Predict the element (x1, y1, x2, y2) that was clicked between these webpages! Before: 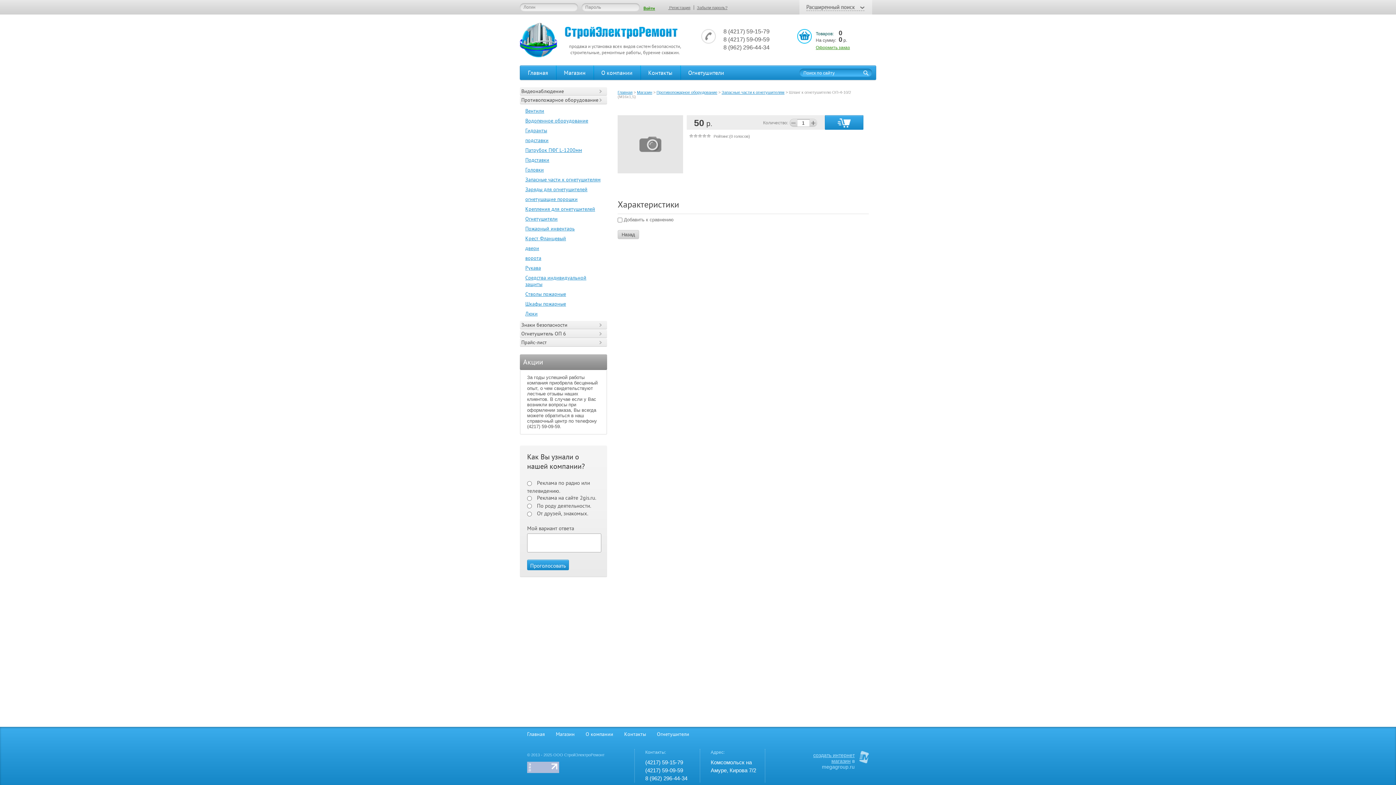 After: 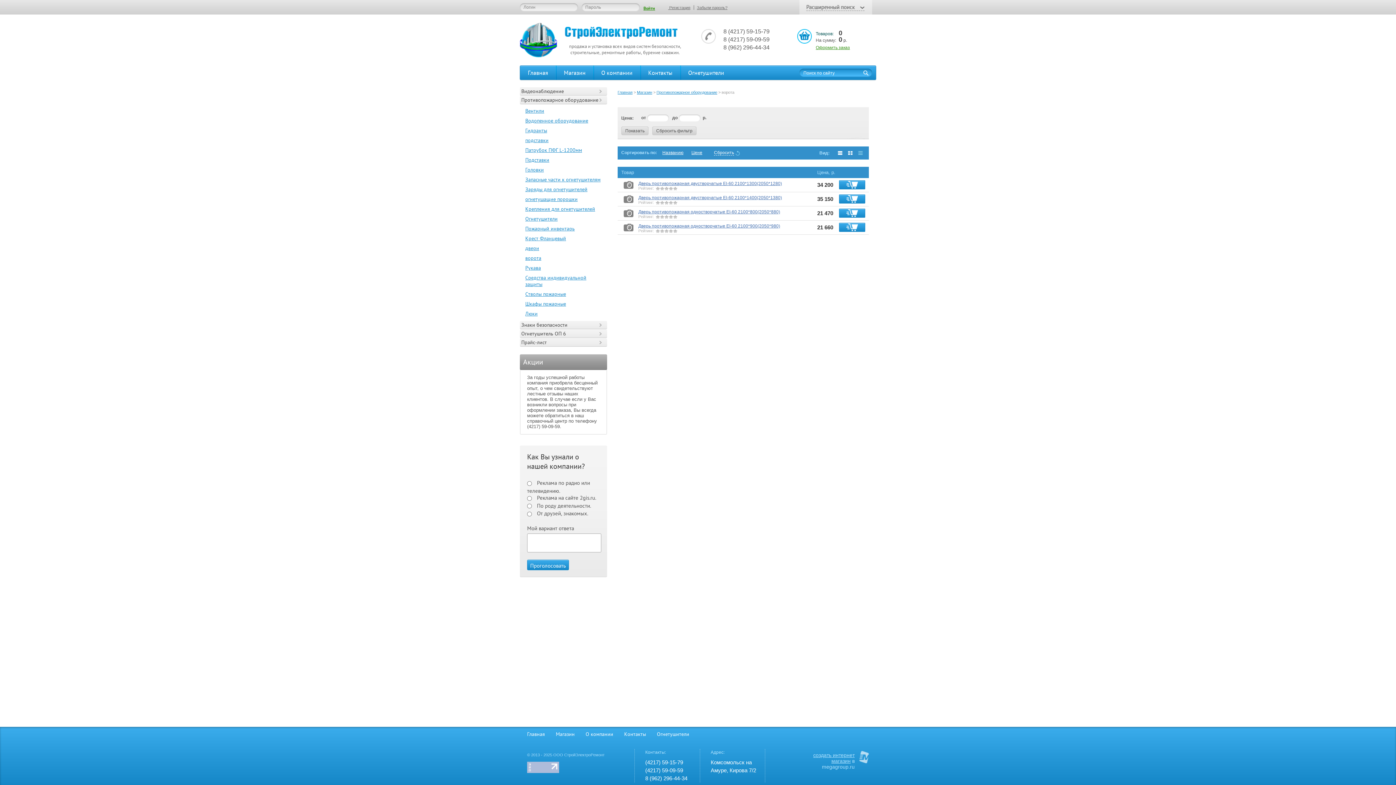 Action: label: ворота bbox: (525, 253, 603, 262)